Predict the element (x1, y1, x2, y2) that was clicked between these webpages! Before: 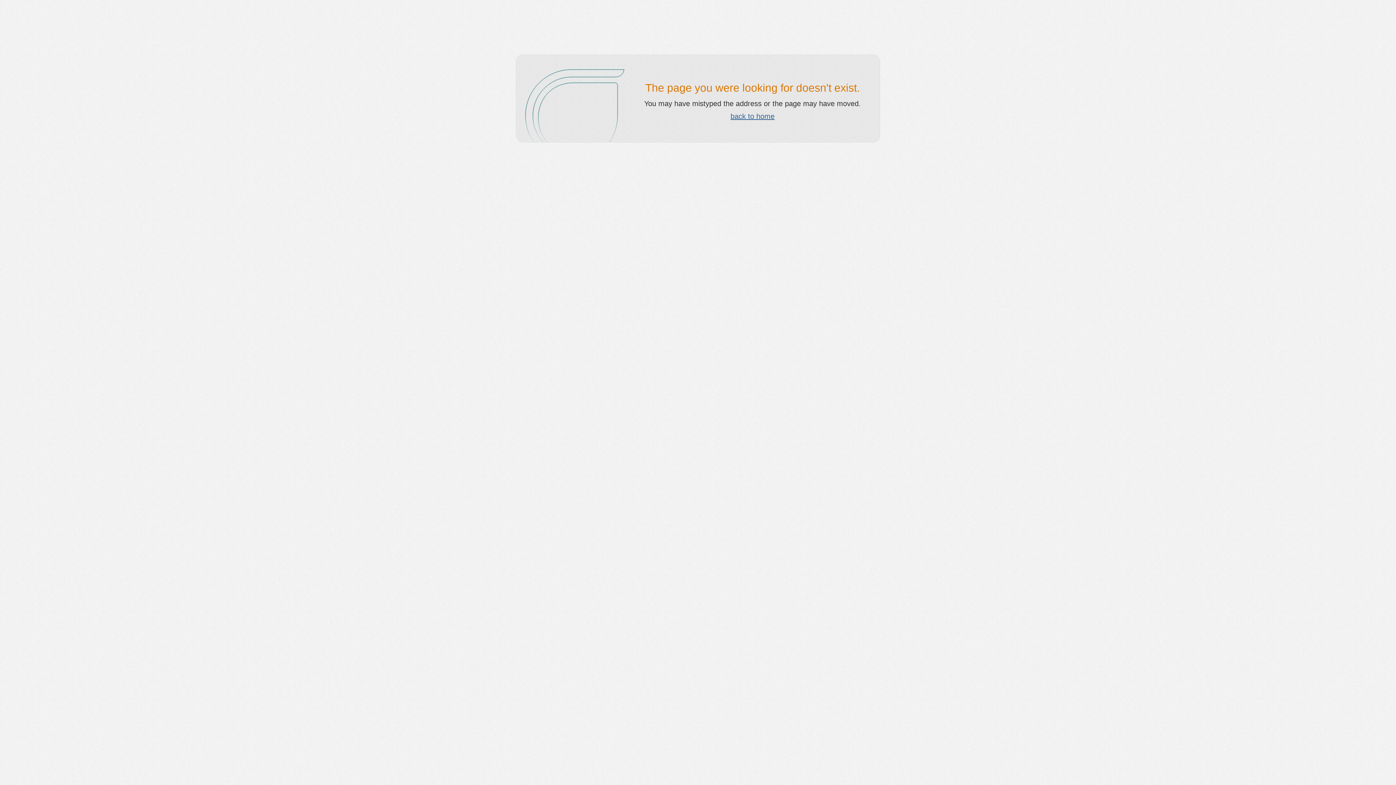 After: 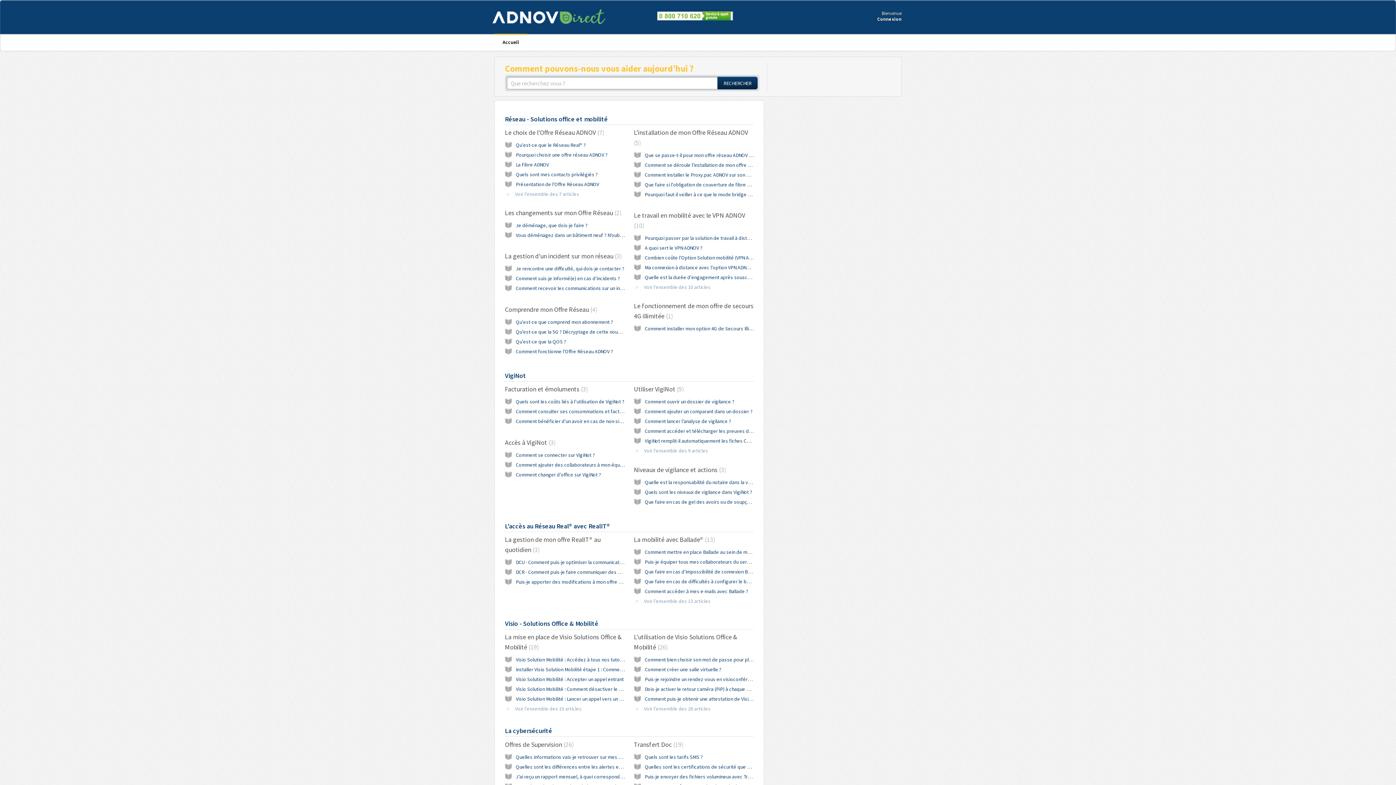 Action: bbox: (730, 112, 774, 120) label: back to home